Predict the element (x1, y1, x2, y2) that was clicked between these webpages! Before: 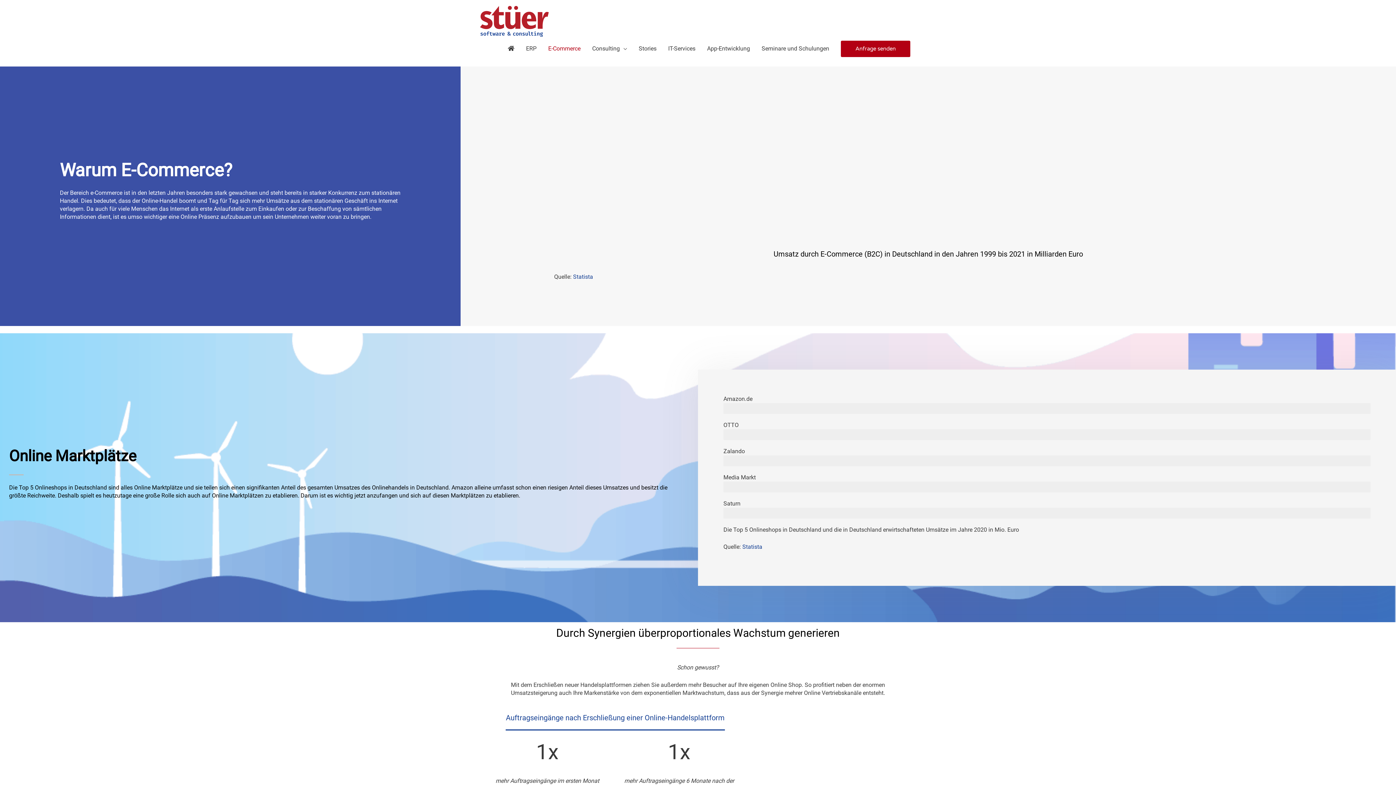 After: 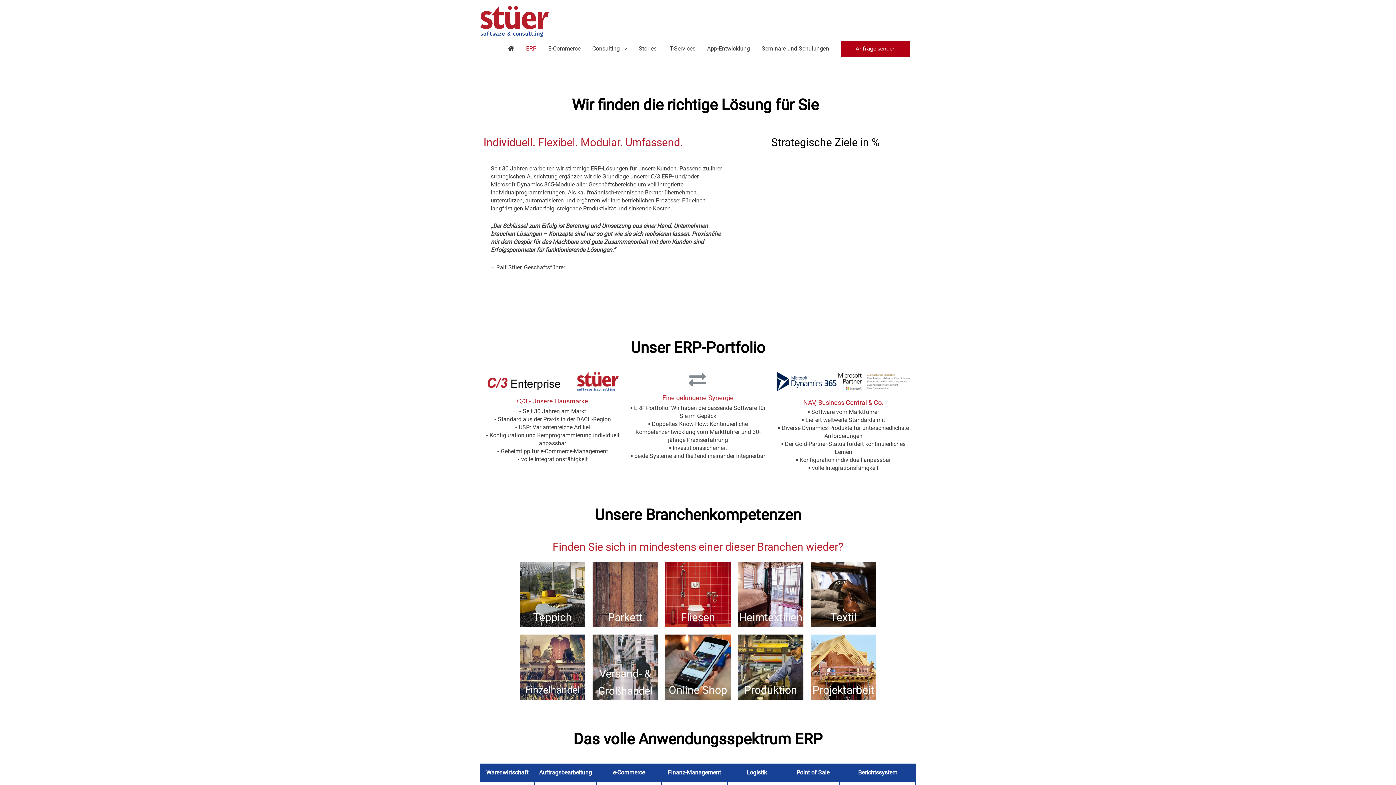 Action: bbox: (520, 37, 542, 60) label: ERP